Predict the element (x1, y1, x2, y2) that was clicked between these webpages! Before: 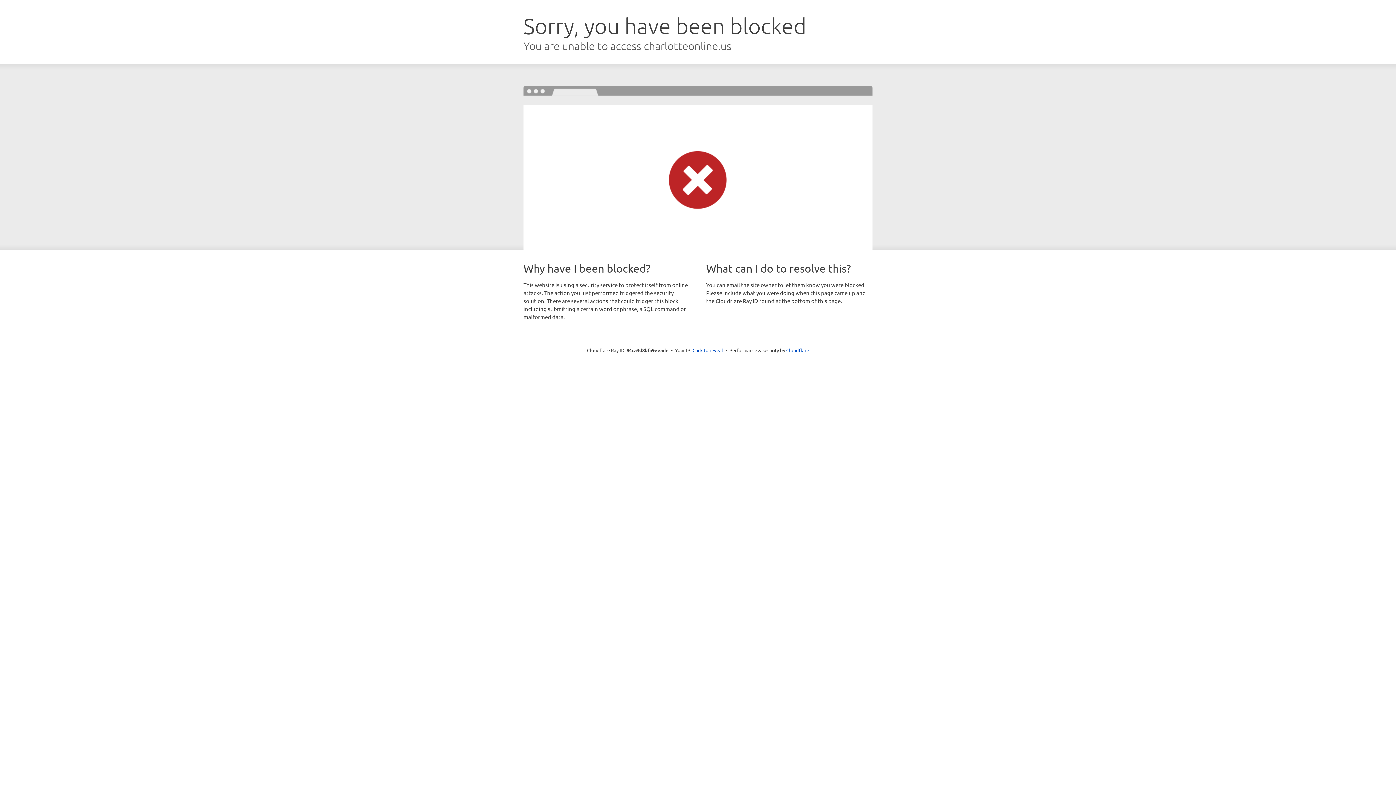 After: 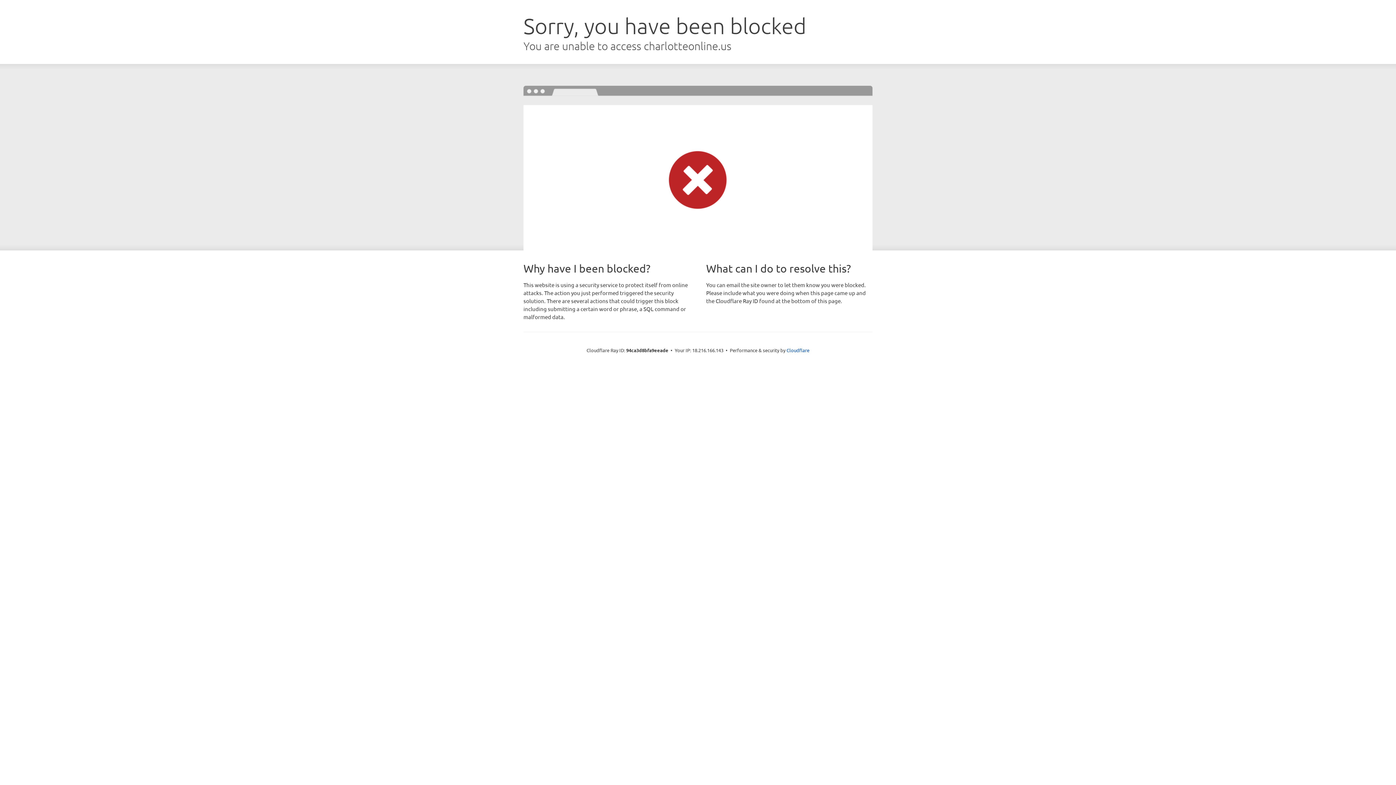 Action: label: Click to reveal bbox: (692, 346, 723, 353)